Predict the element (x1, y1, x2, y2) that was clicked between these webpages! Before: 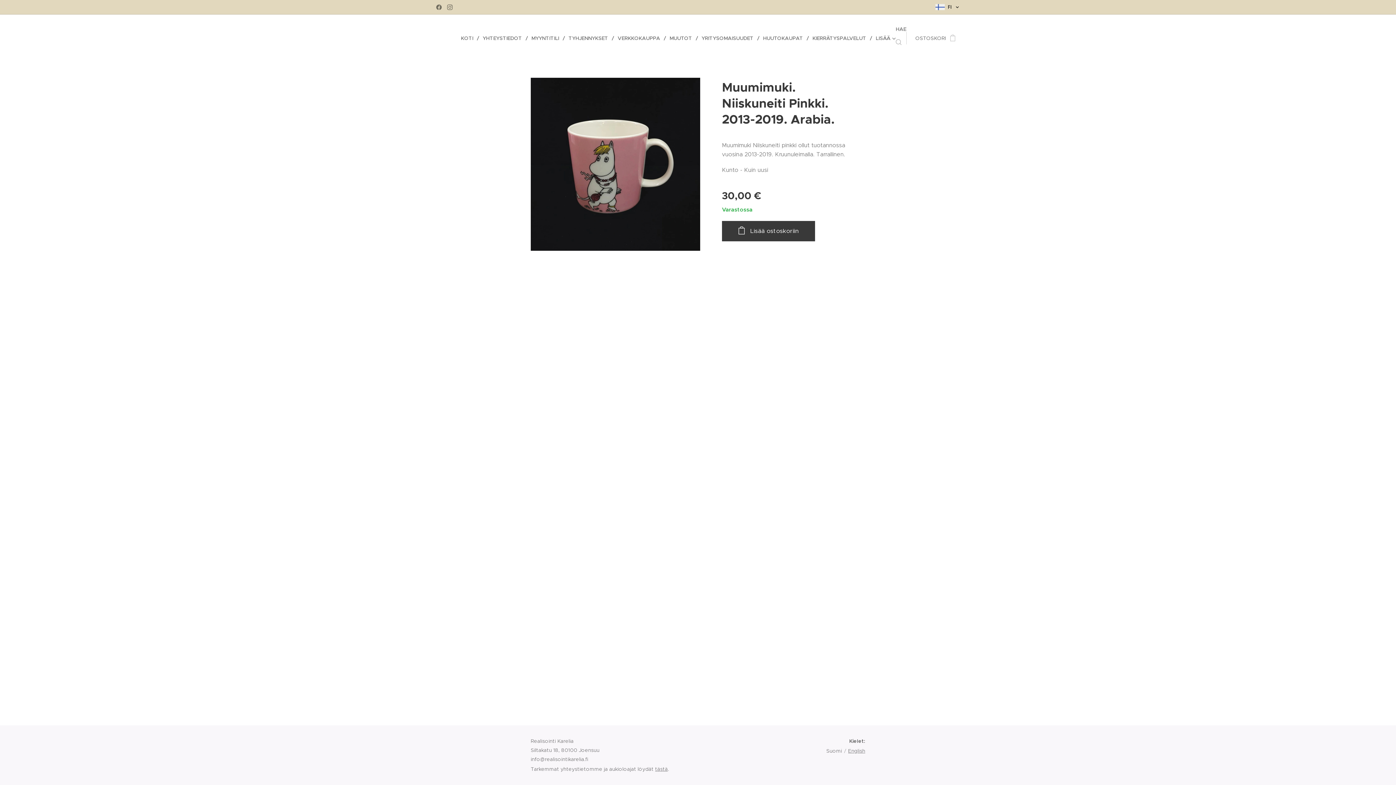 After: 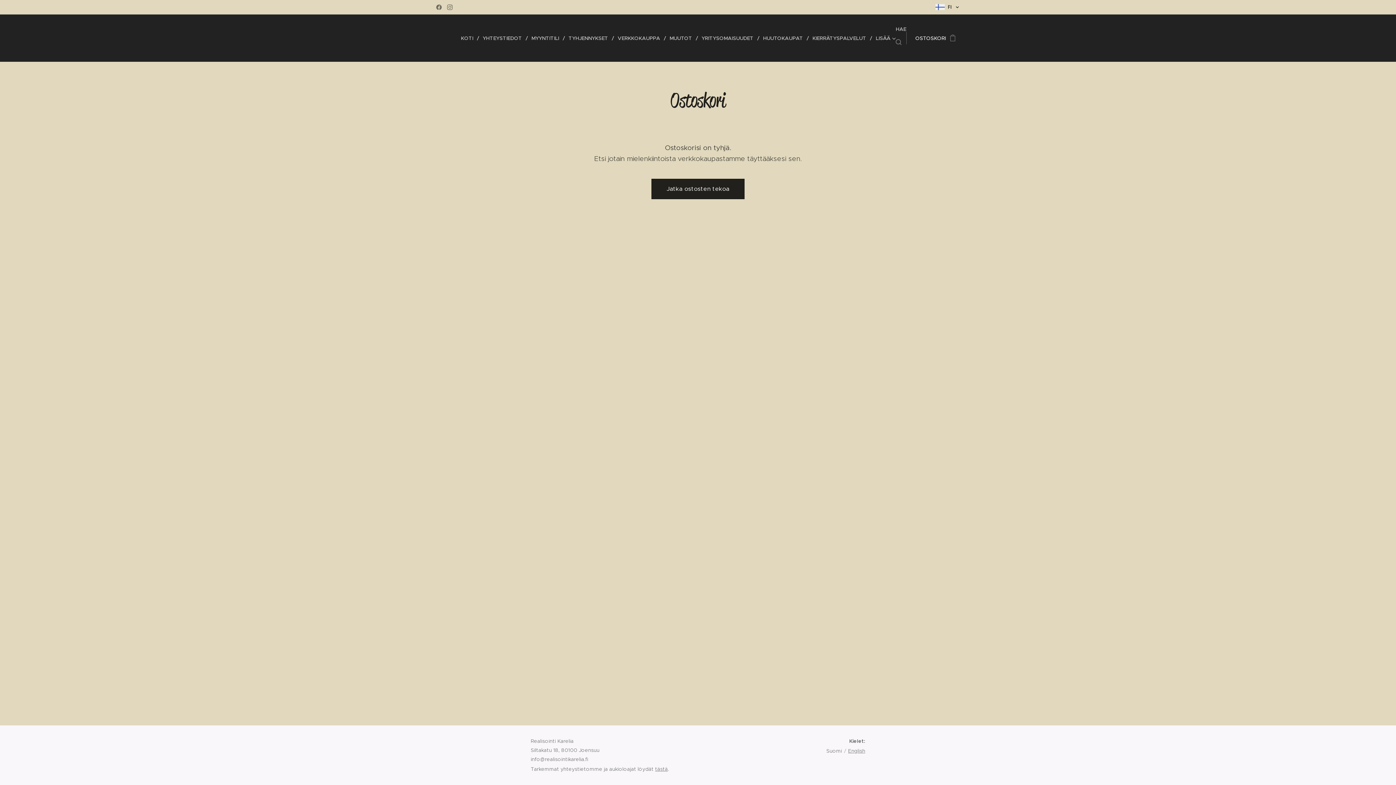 Action: bbox: (906, 29, 960, 47) label: OSTOSKORI
0